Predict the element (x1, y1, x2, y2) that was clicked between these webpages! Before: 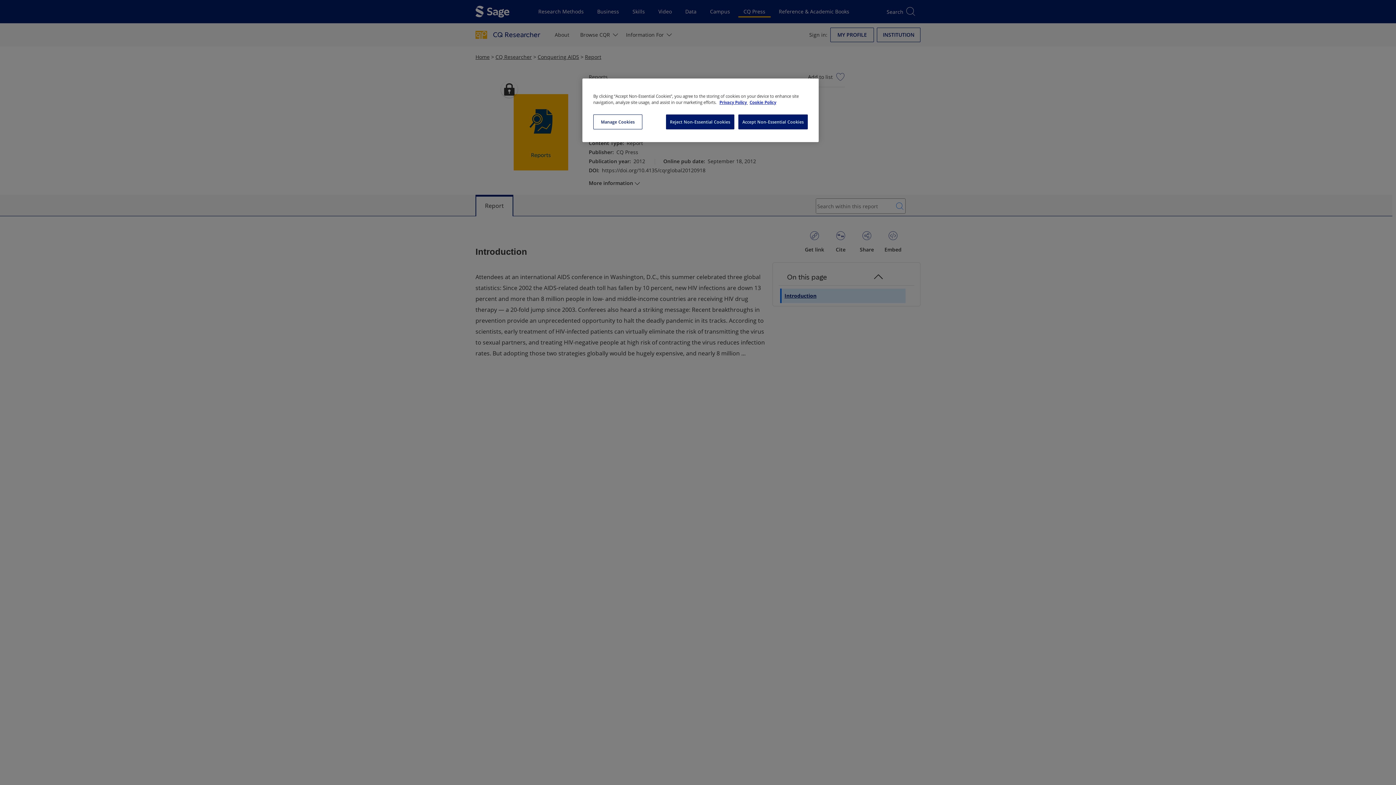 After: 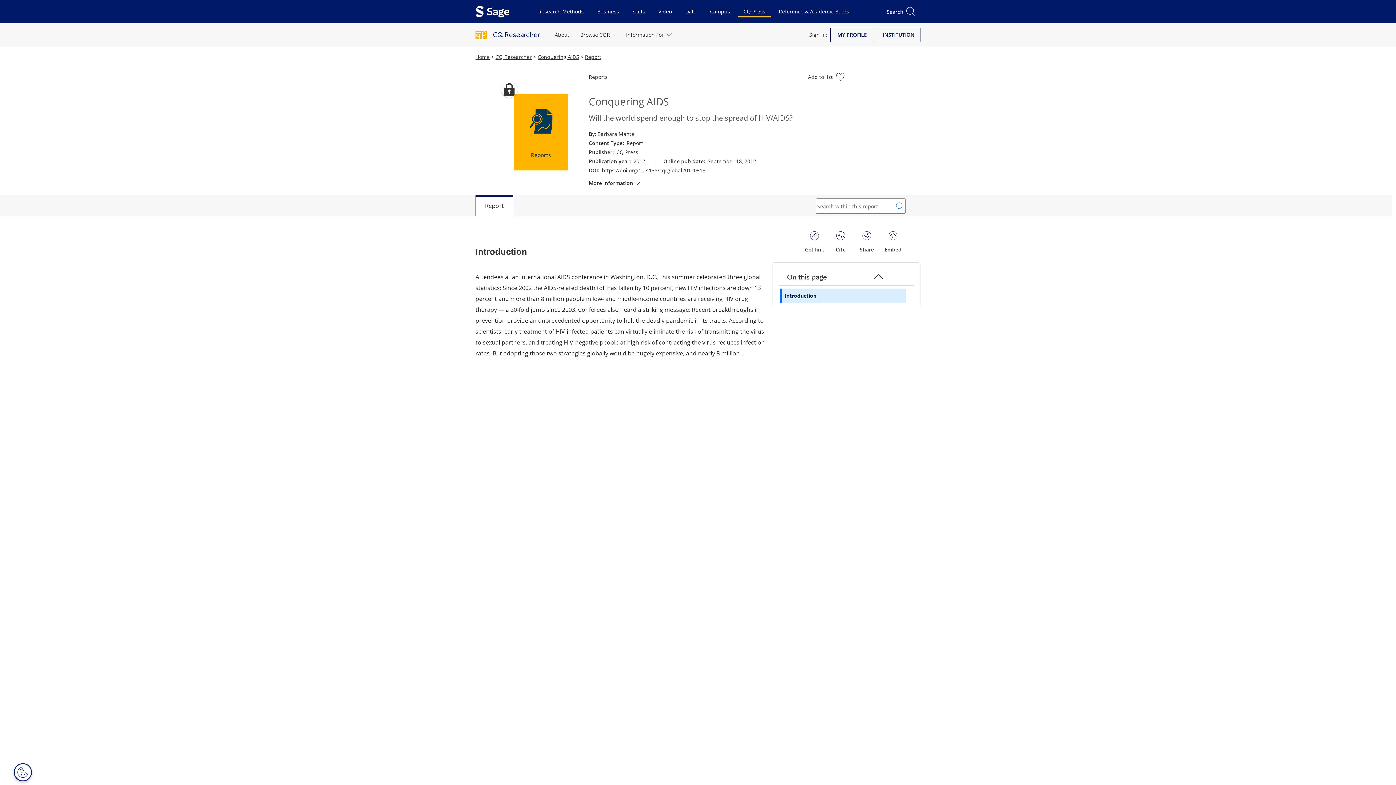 Action: label: Accept Non-Essential Cookies bbox: (738, 114, 808, 129)